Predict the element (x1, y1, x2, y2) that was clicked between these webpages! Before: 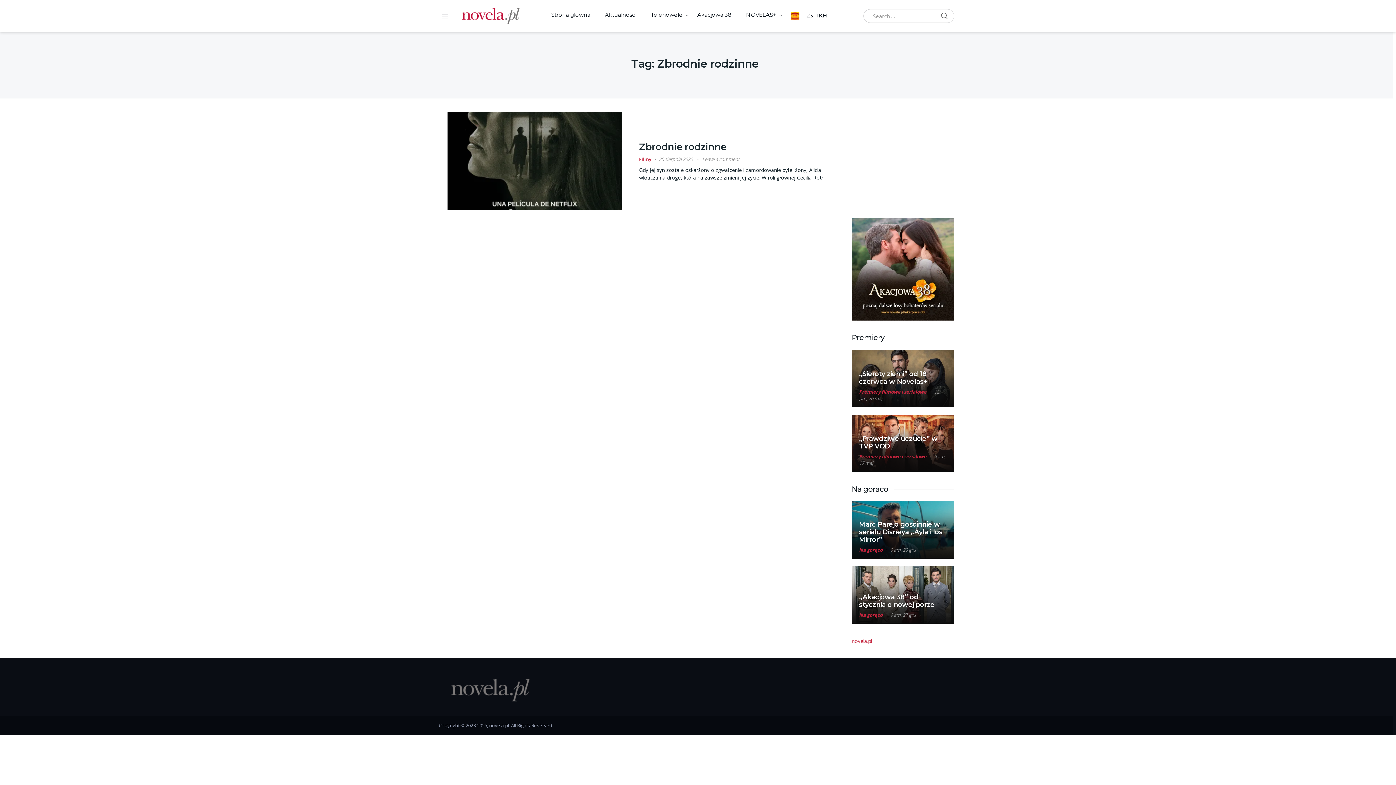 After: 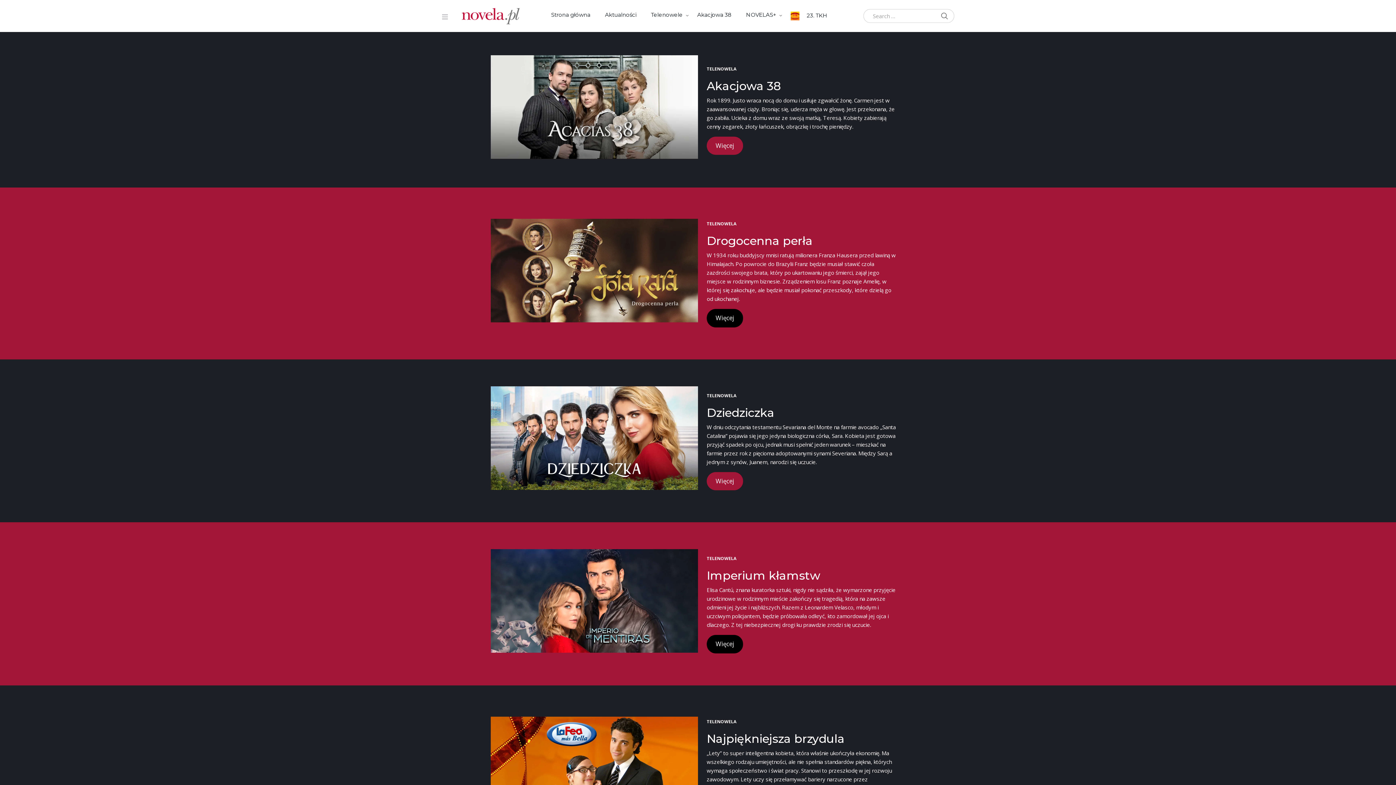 Action: label: Telenowele bbox: (643, 0, 690, 29)